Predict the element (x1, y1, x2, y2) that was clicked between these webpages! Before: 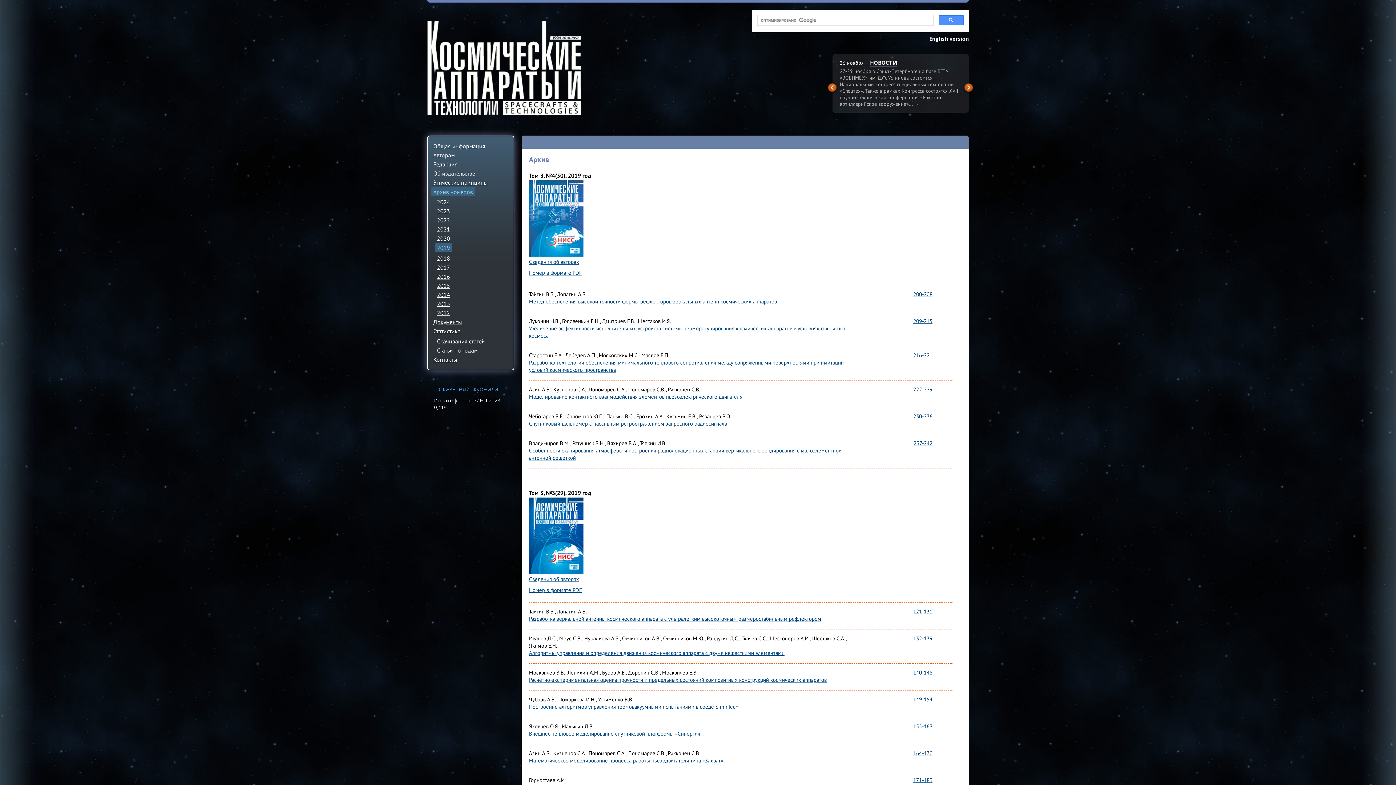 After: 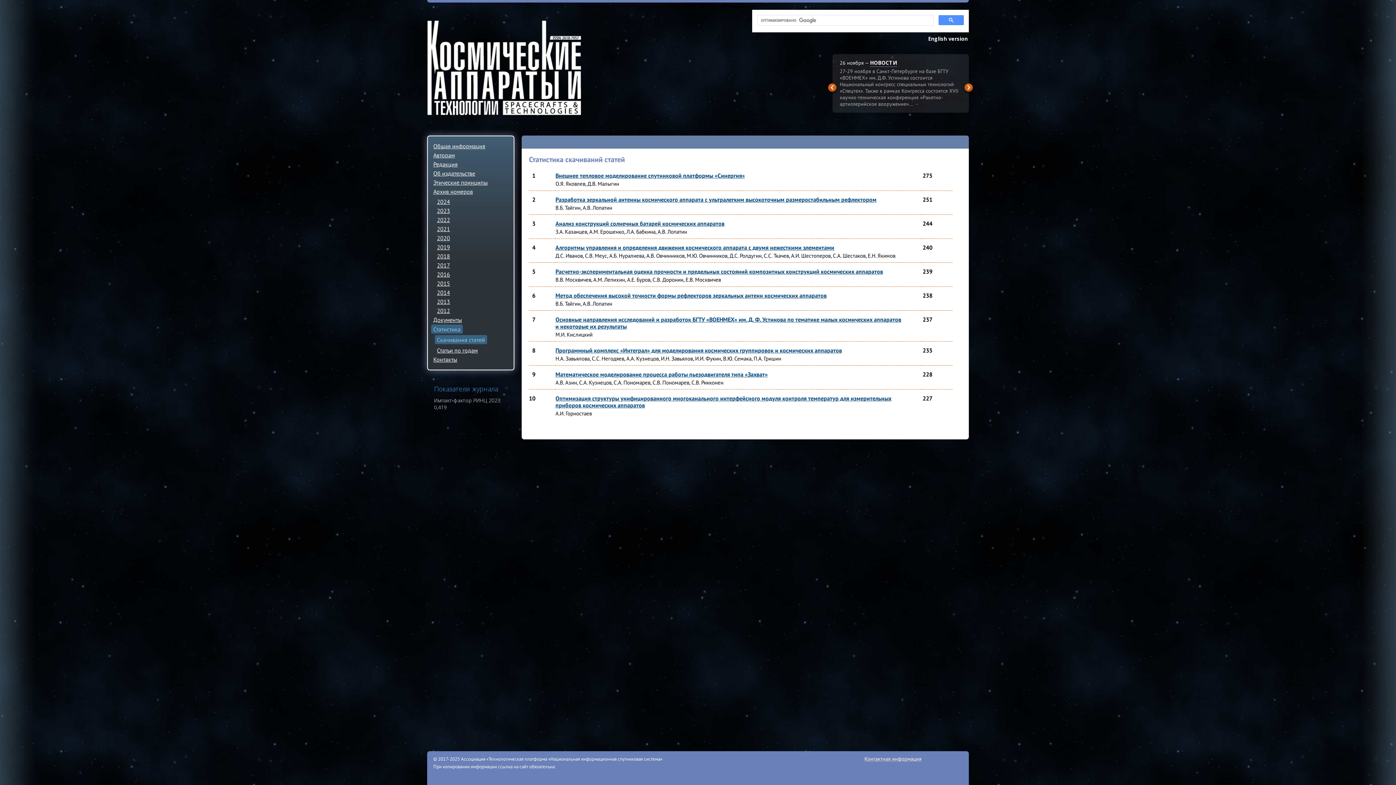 Action: bbox: (437, 338, 485, 344) label: Скачивания статей